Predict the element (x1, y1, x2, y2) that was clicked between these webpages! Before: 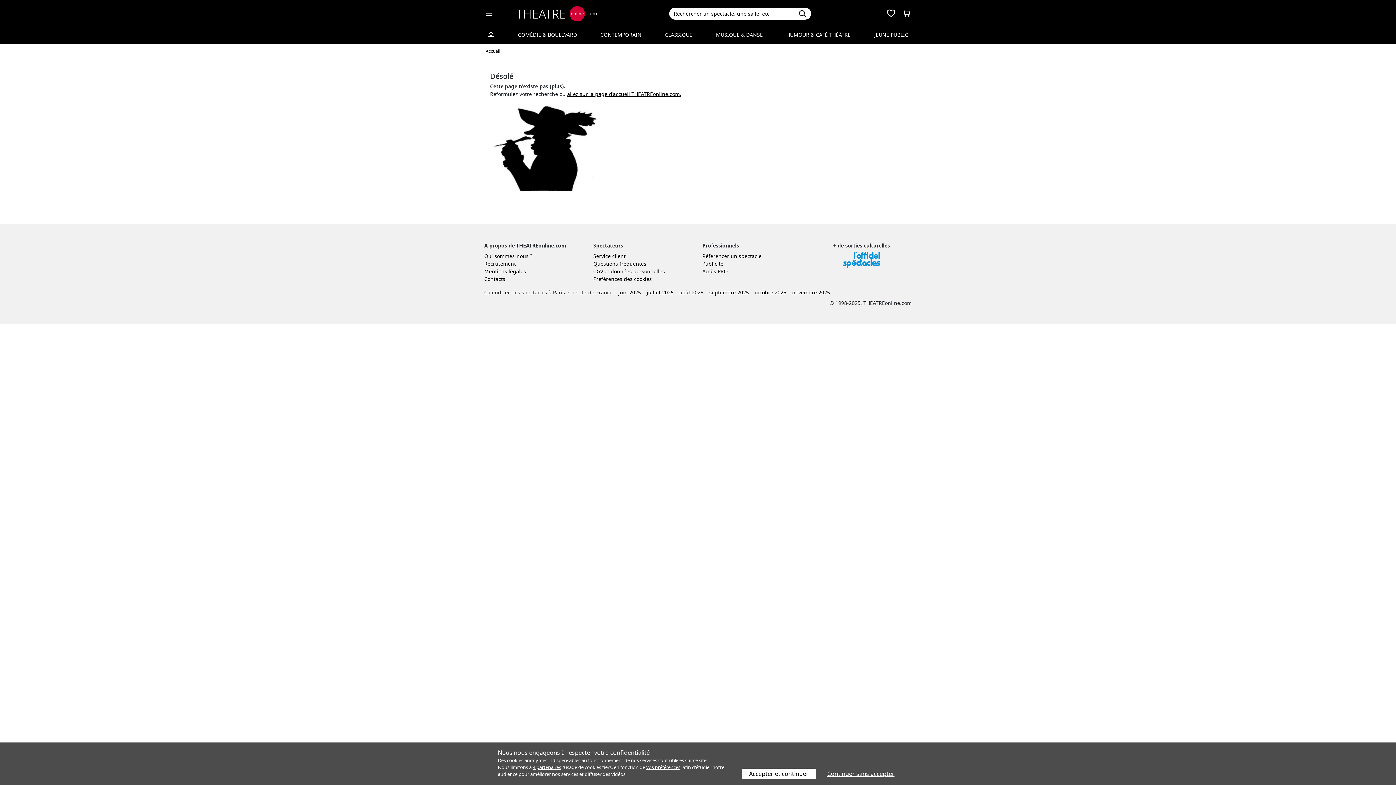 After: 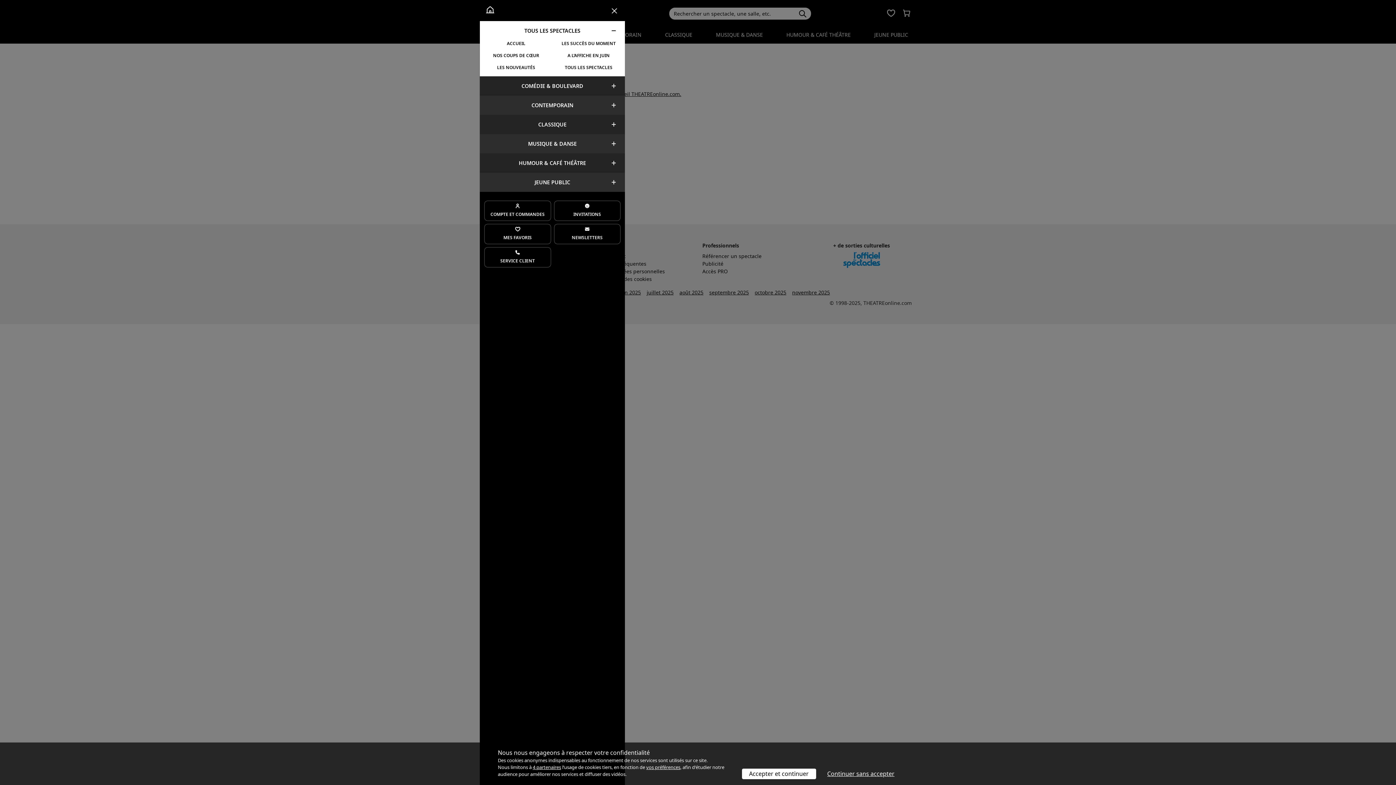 Action: bbox: (485, 6, 496, 20)